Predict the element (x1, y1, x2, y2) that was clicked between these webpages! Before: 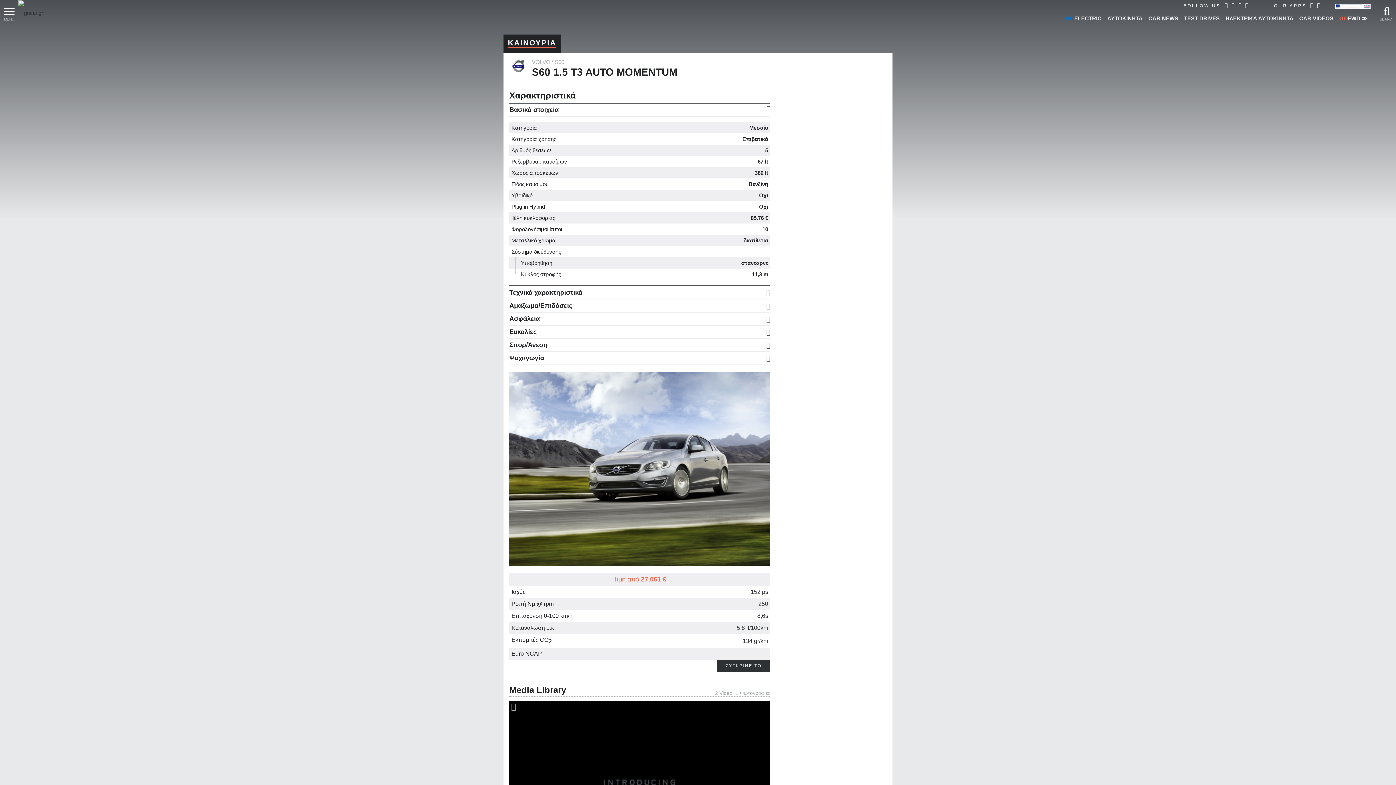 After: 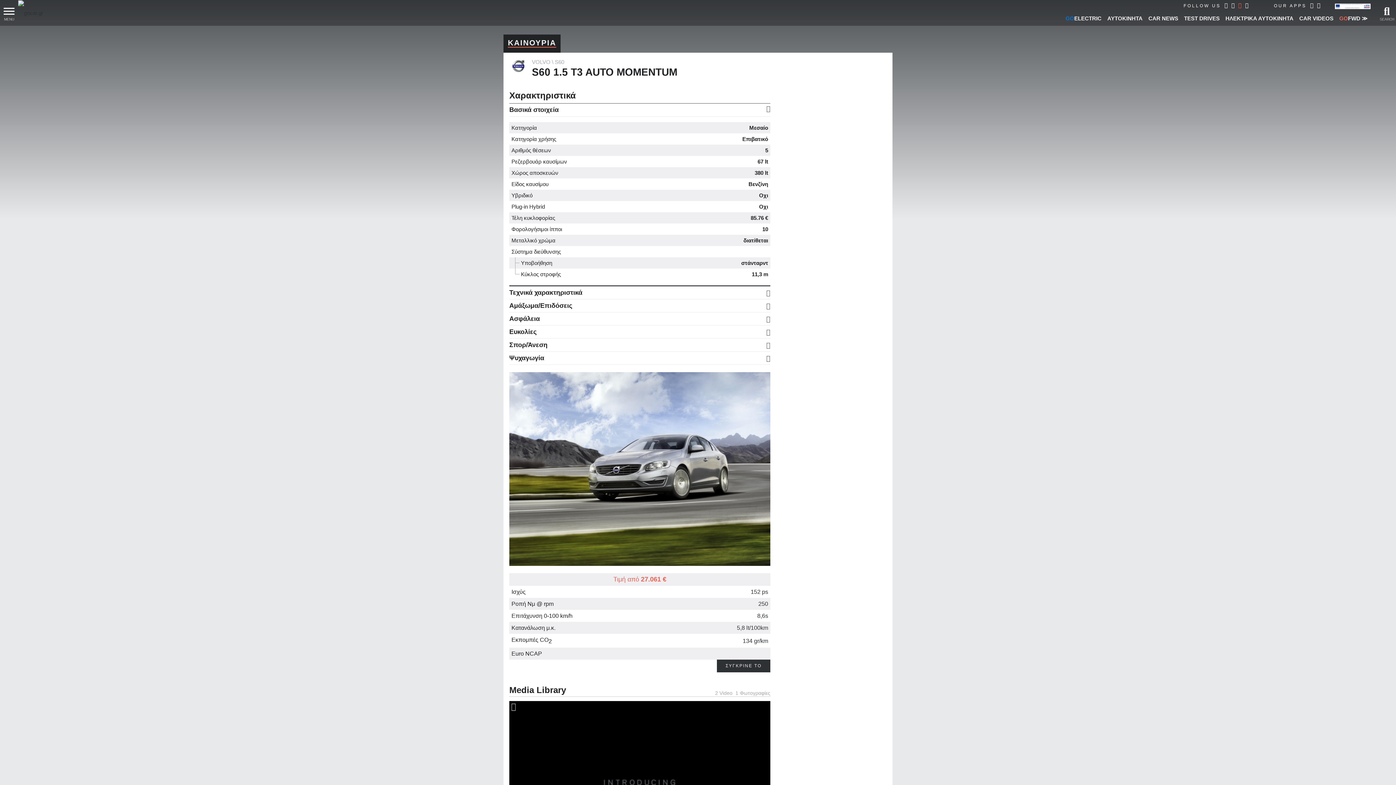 Action: bbox: (1238, 2, 1241, 8)